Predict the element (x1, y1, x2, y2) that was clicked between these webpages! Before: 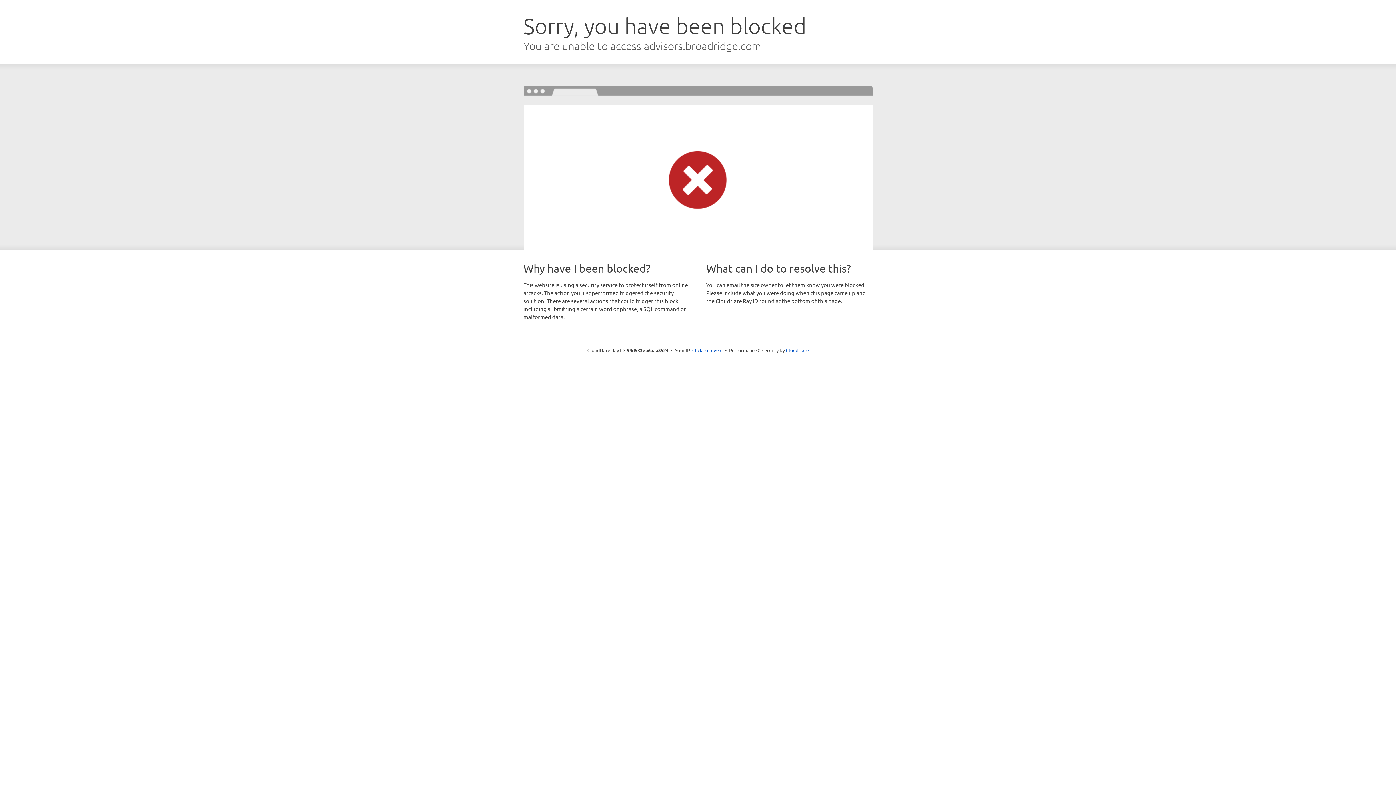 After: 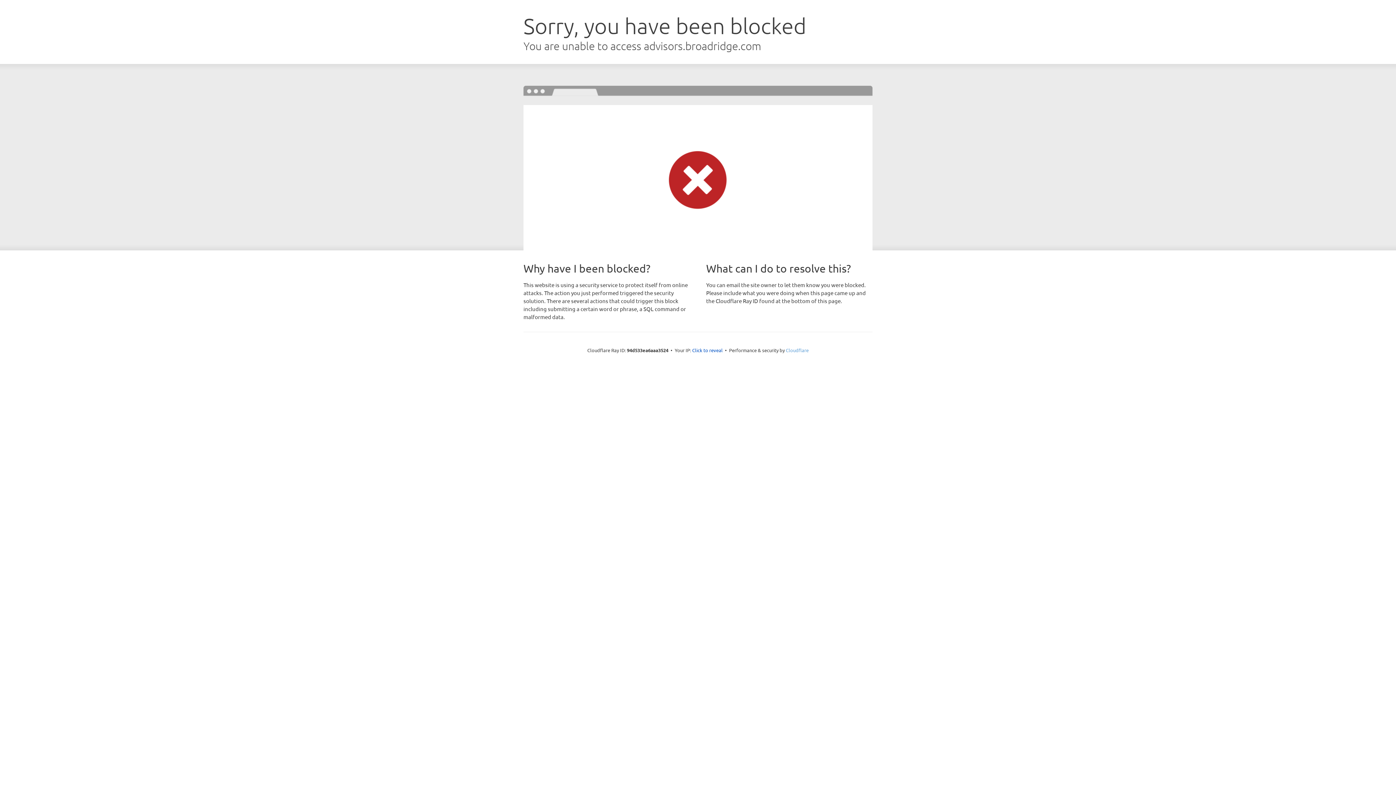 Action: label: Cloudflare bbox: (786, 347, 808, 353)